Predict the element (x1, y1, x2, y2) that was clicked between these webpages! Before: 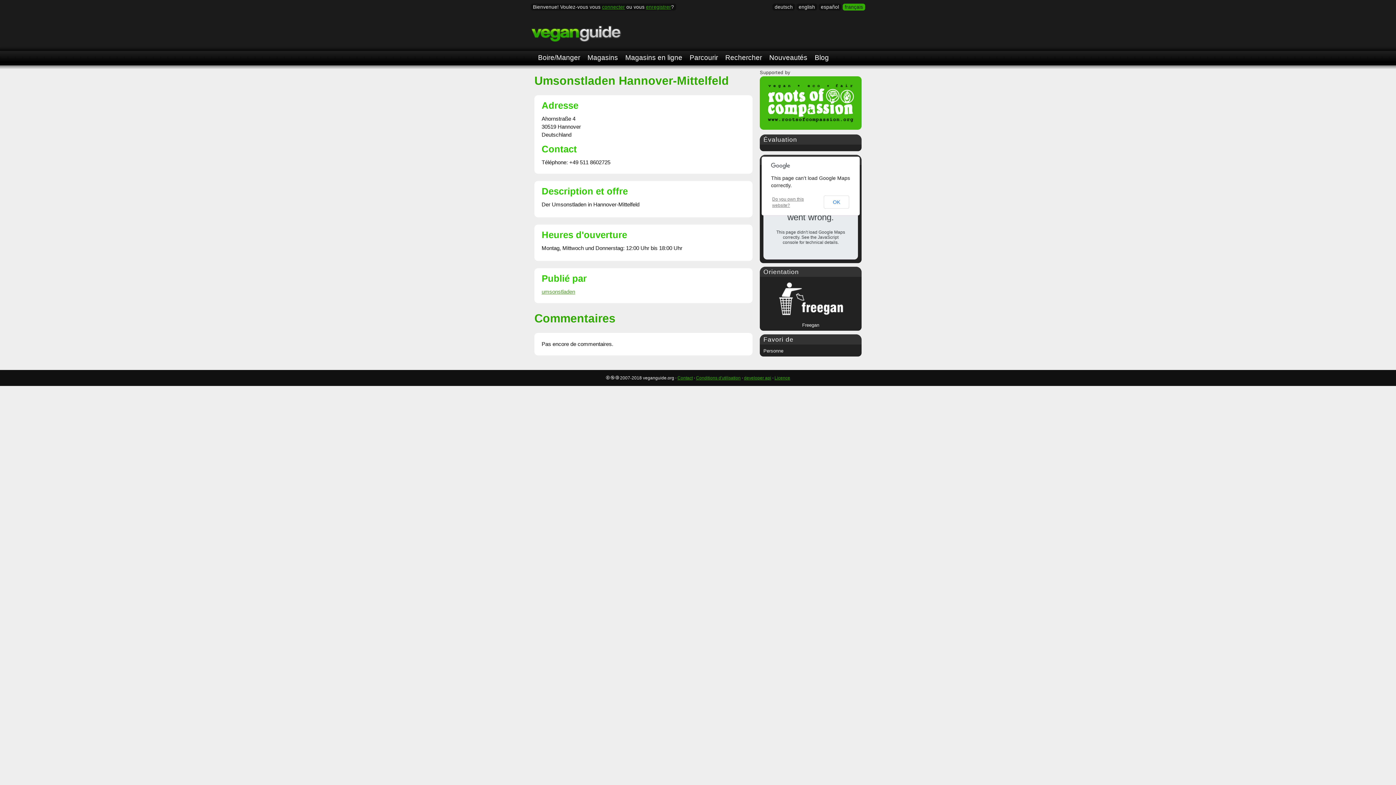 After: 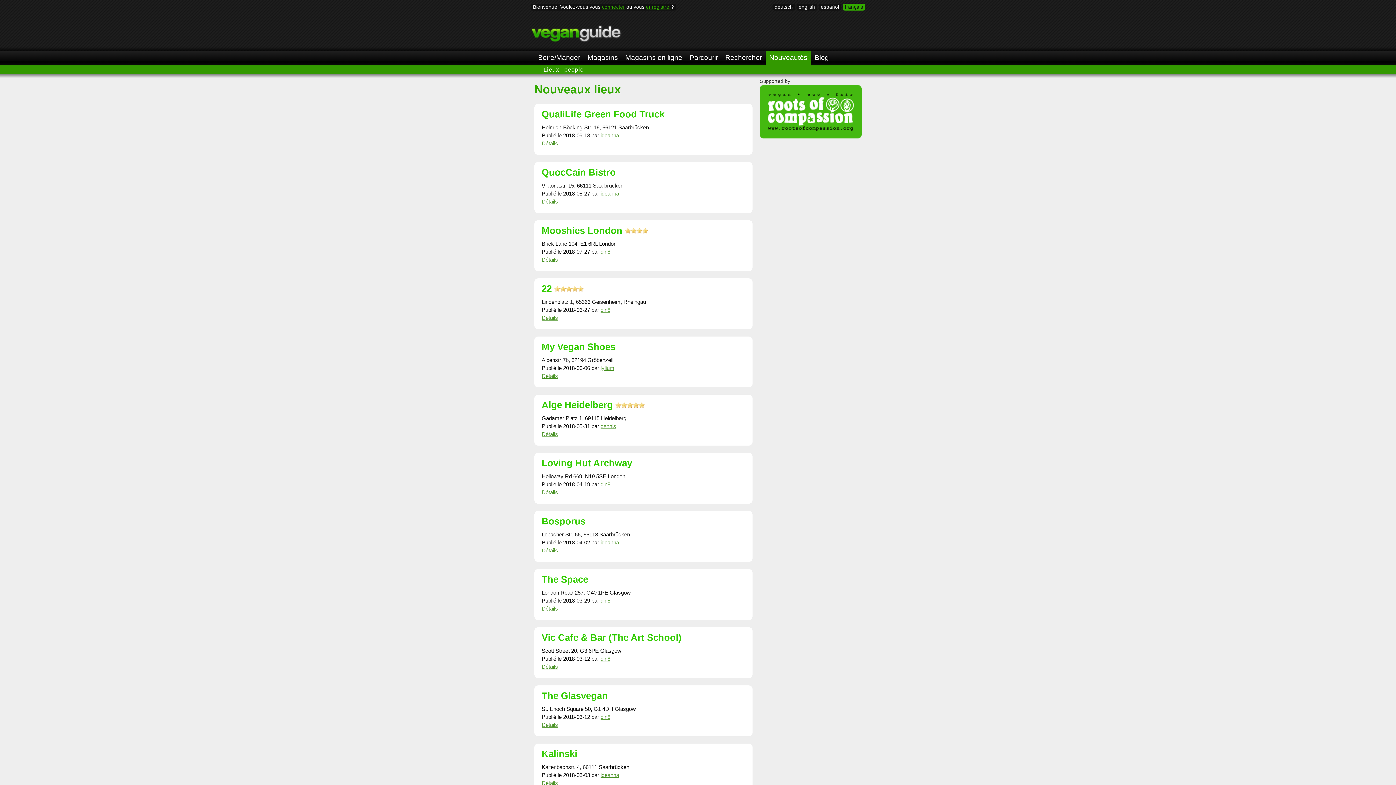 Action: bbox: (765, 50, 811, 65) label: Nouveautés